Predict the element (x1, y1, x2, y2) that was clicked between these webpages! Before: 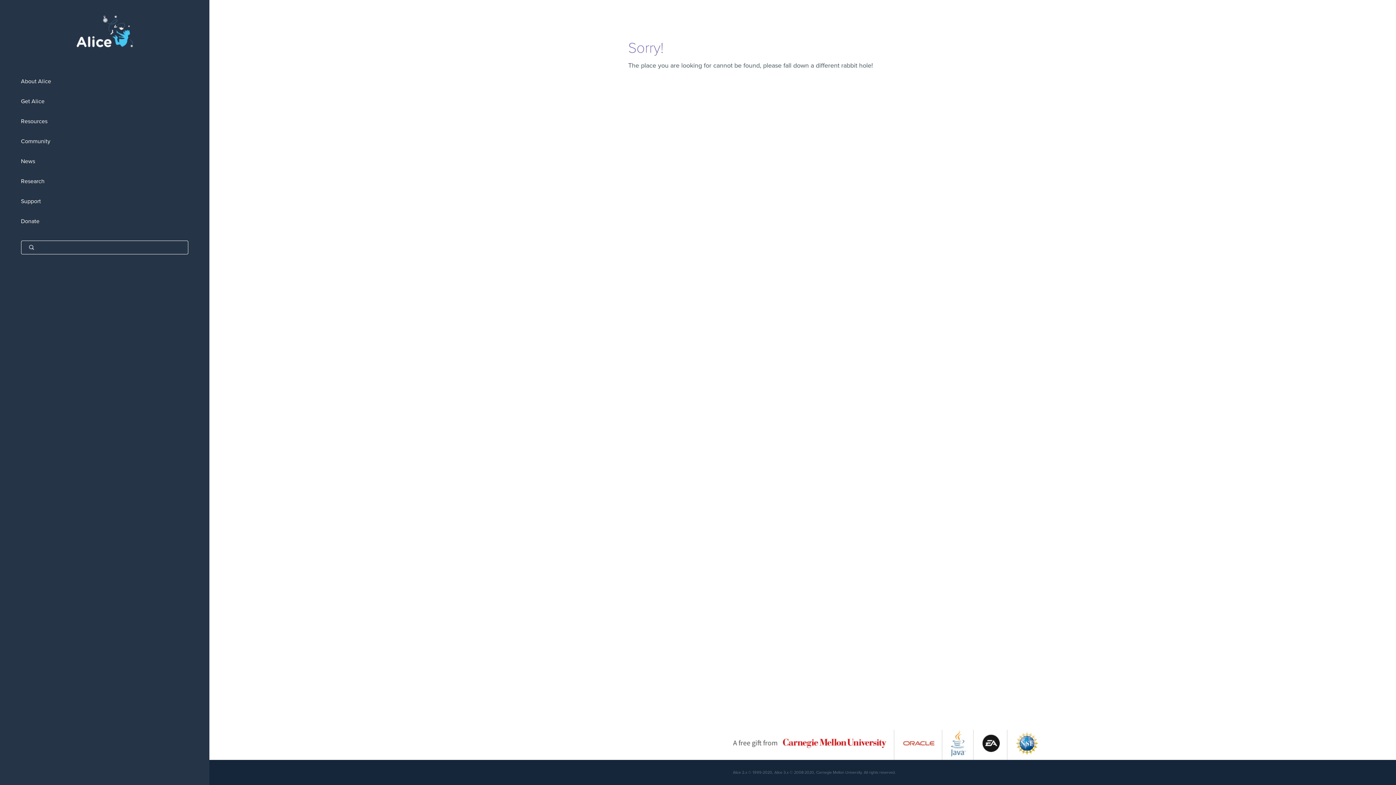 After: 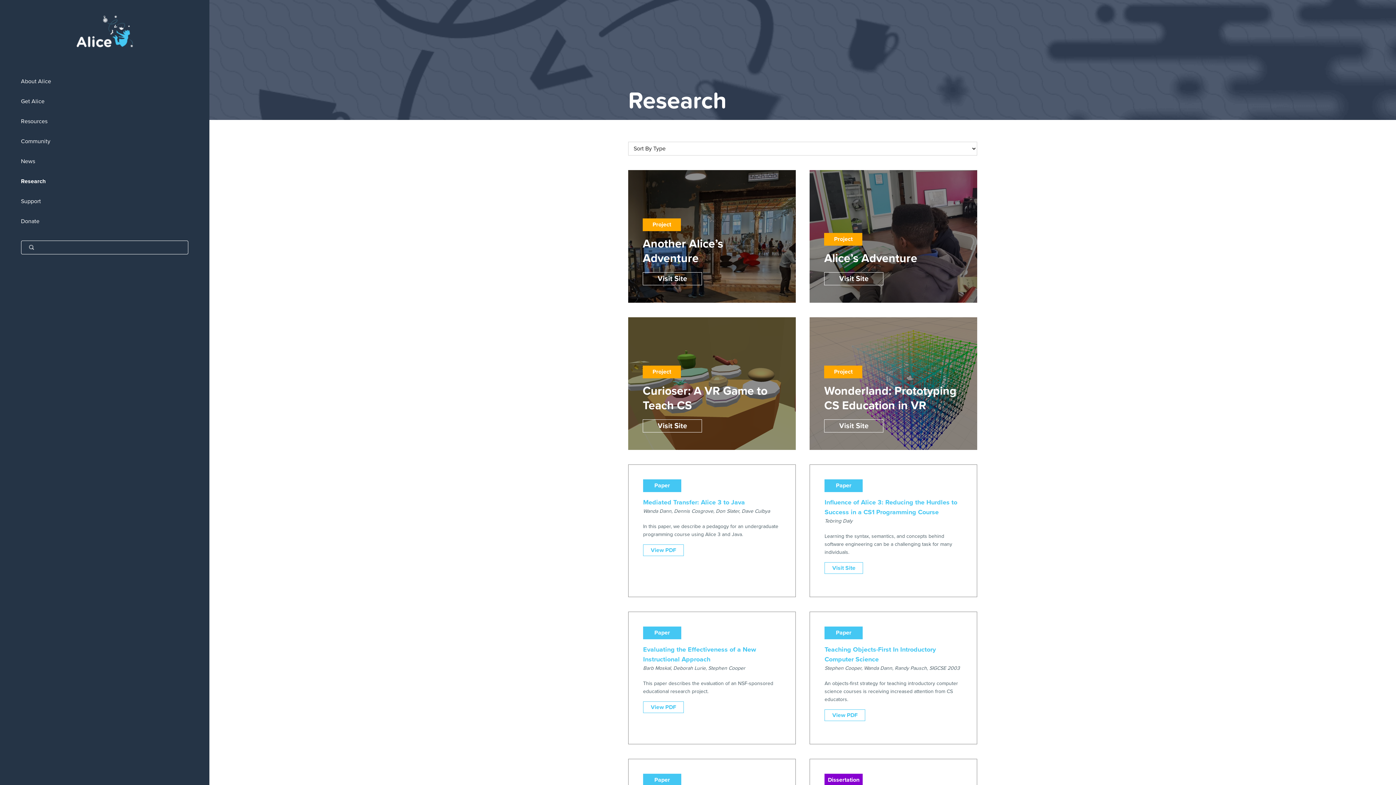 Action: label: Research bbox: (0, 171, 209, 191)